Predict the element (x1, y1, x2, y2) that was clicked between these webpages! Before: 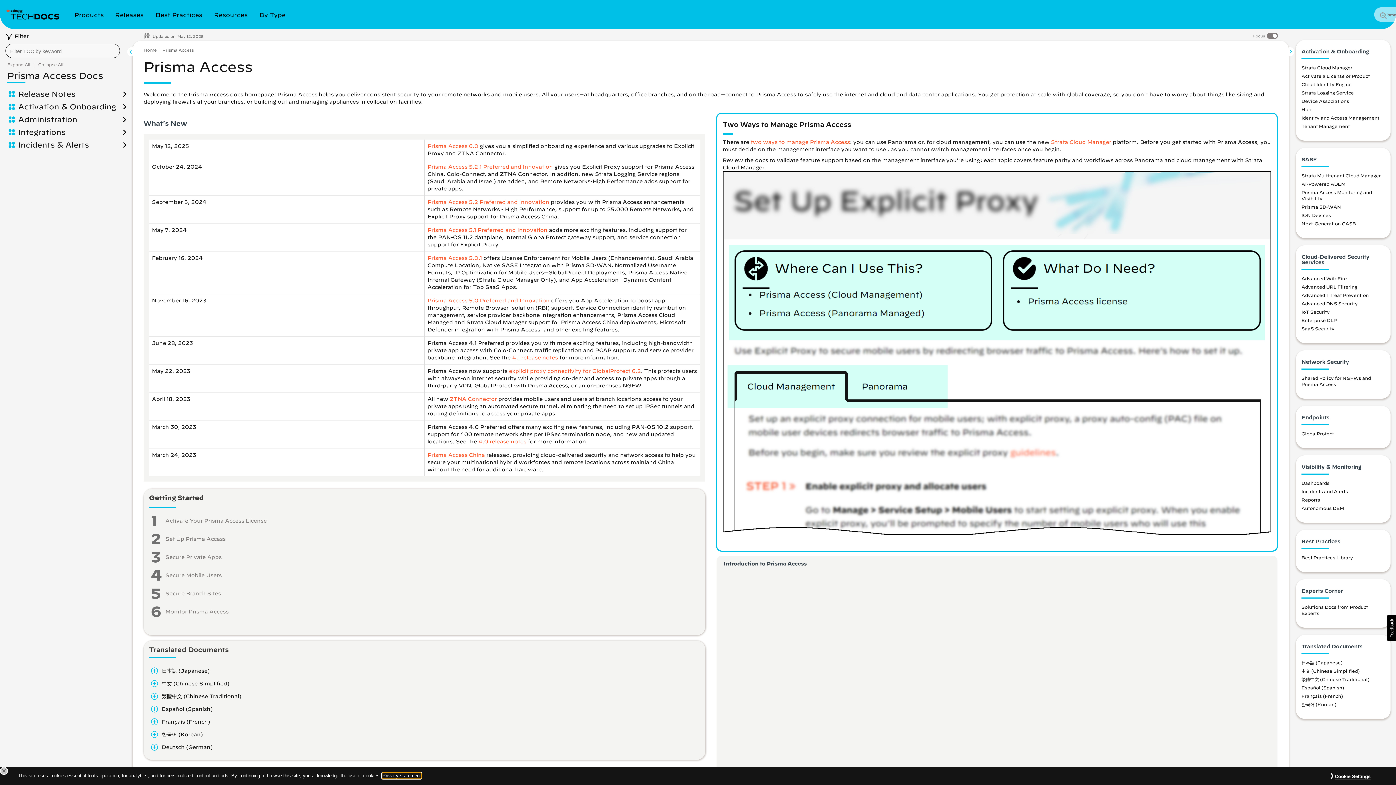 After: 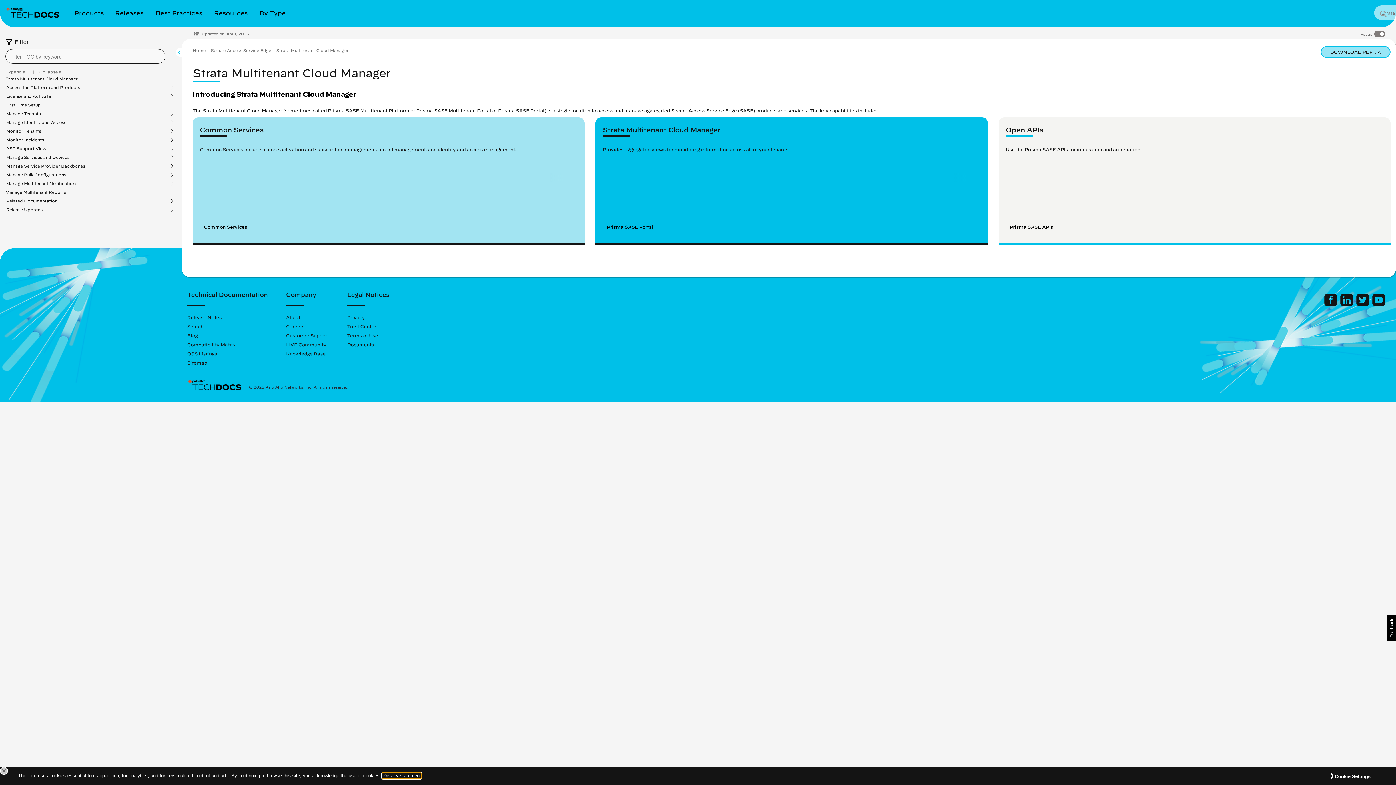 Action: bbox: (1301, 173, 1381, 178) label: Strata Multitenant Cloud Manager